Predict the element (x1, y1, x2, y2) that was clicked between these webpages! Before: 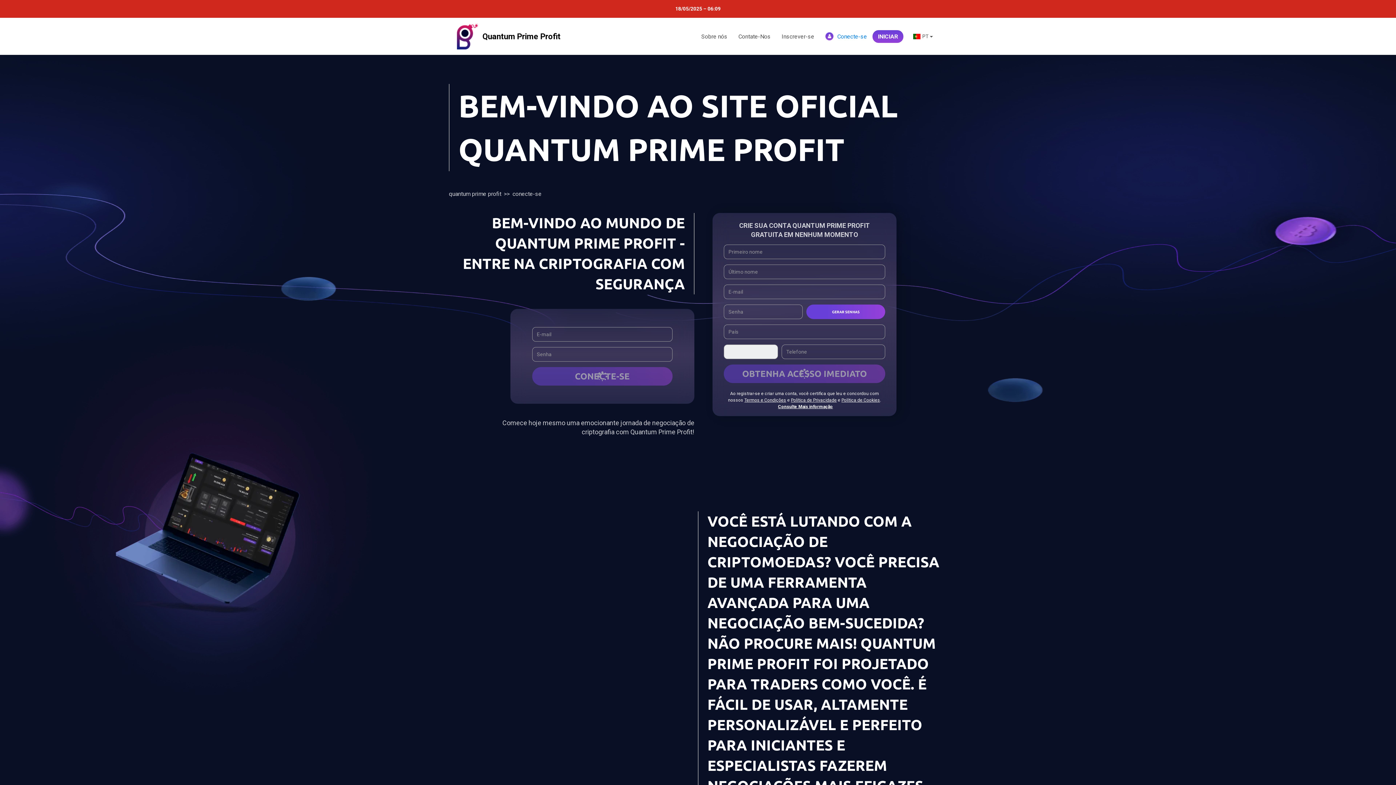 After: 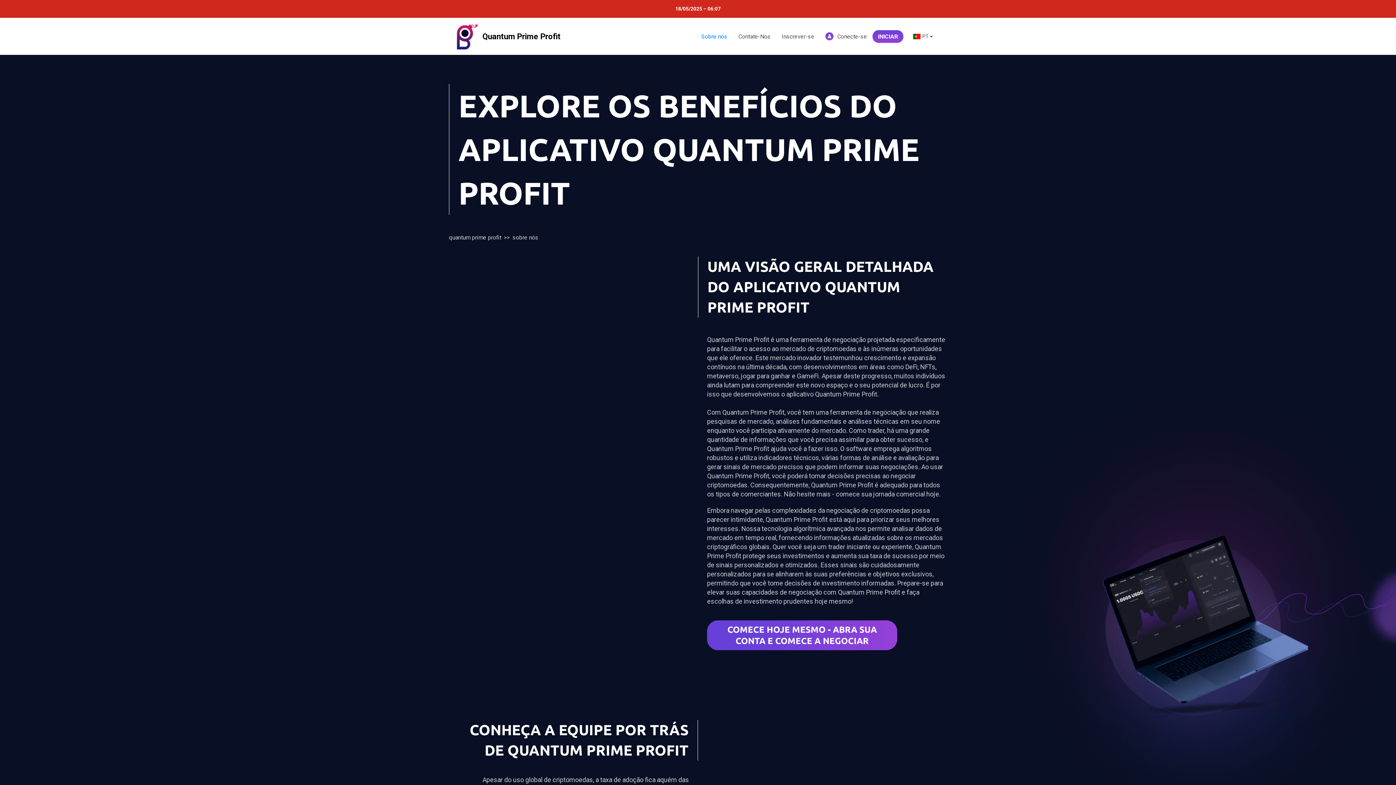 Action: label: Sobre nós bbox: (696, 30, 733, 42)